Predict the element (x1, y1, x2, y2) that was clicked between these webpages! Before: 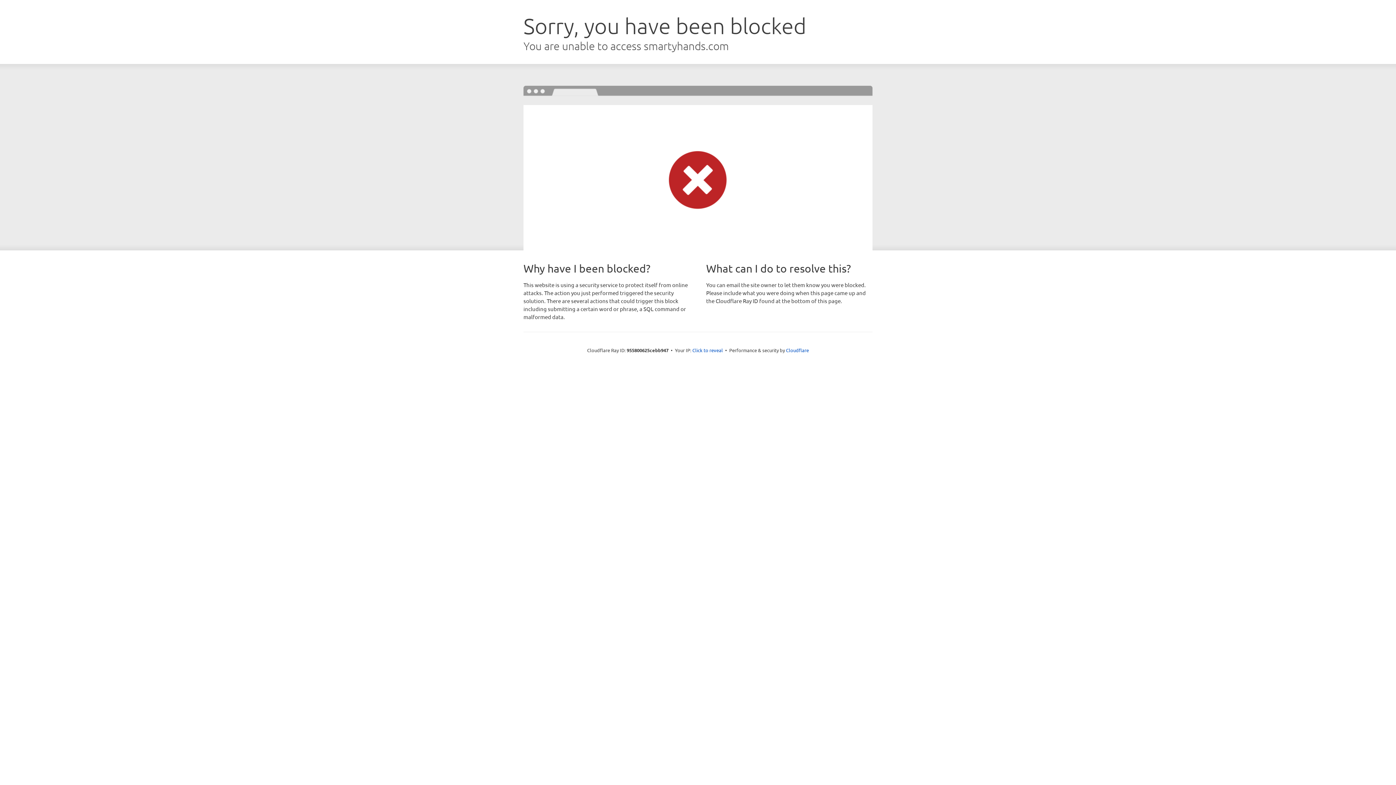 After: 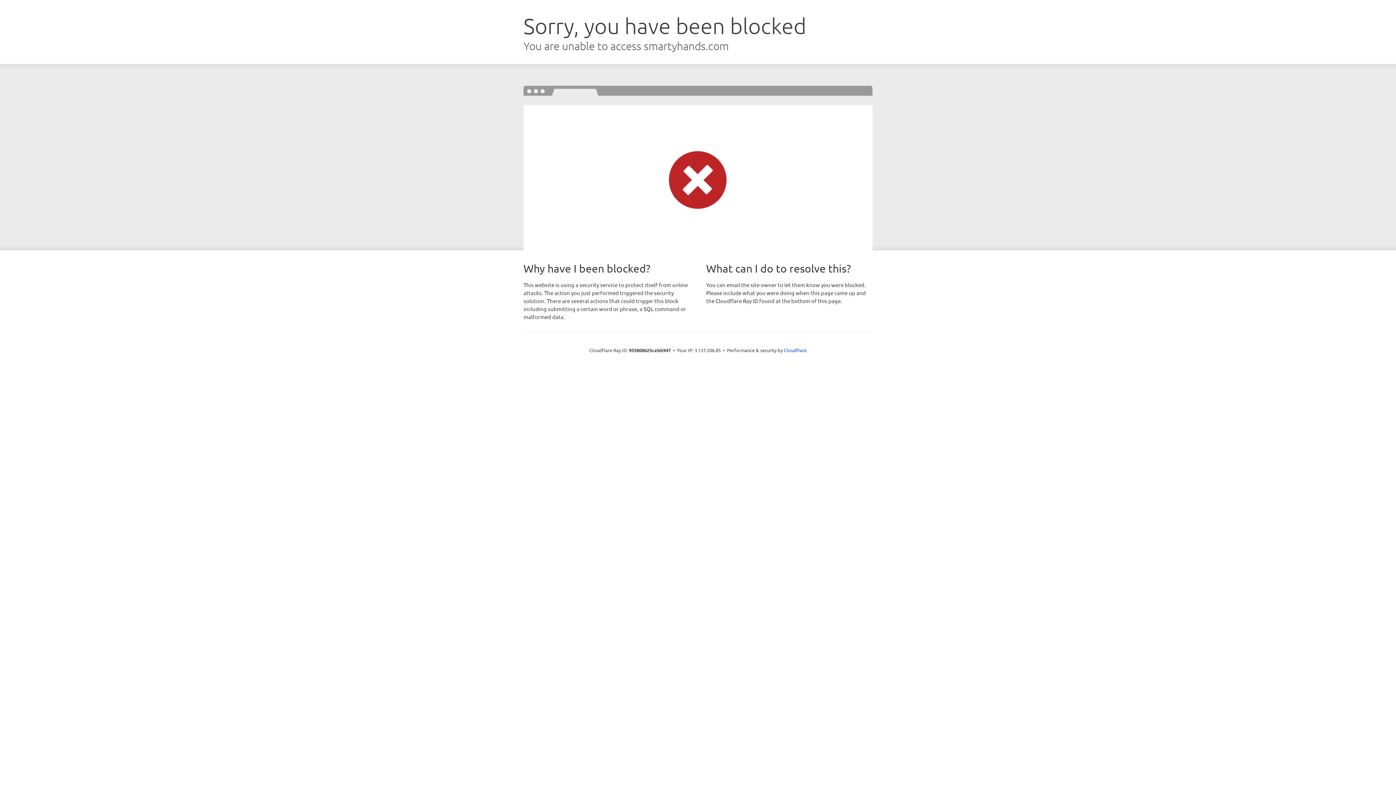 Action: bbox: (692, 346, 723, 353) label: Click to reveal